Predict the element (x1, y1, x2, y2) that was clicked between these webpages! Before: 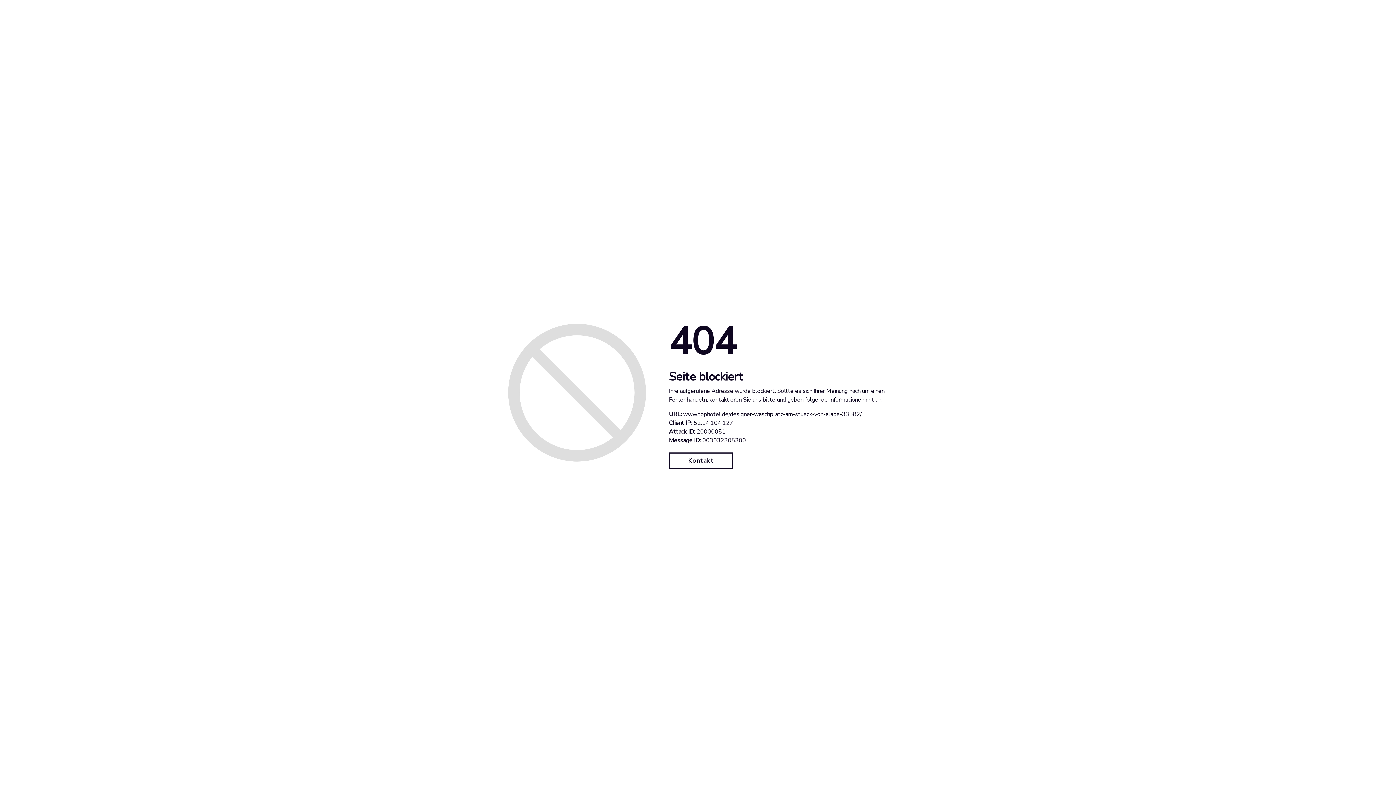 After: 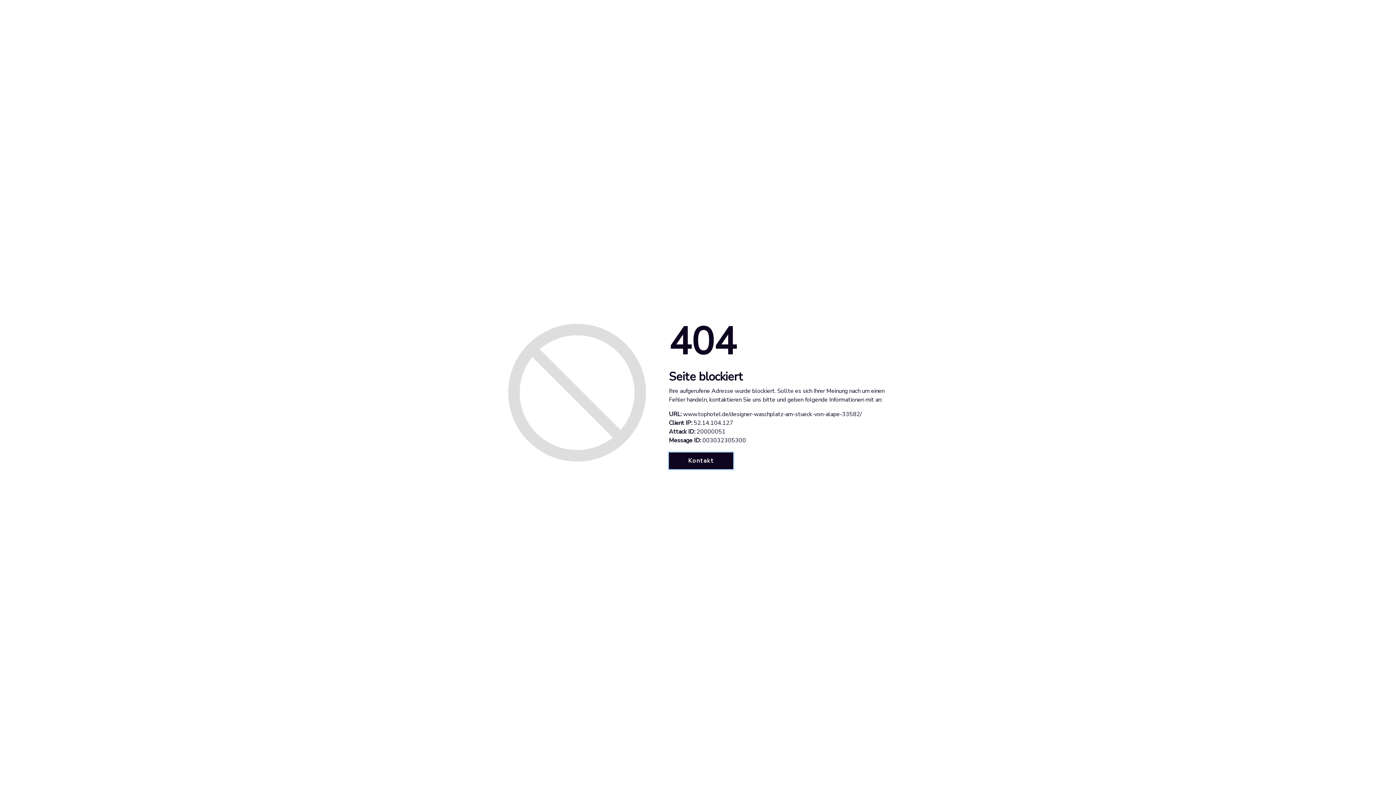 Action: label: Kontakt bbox: (669, 452, 733, 469)